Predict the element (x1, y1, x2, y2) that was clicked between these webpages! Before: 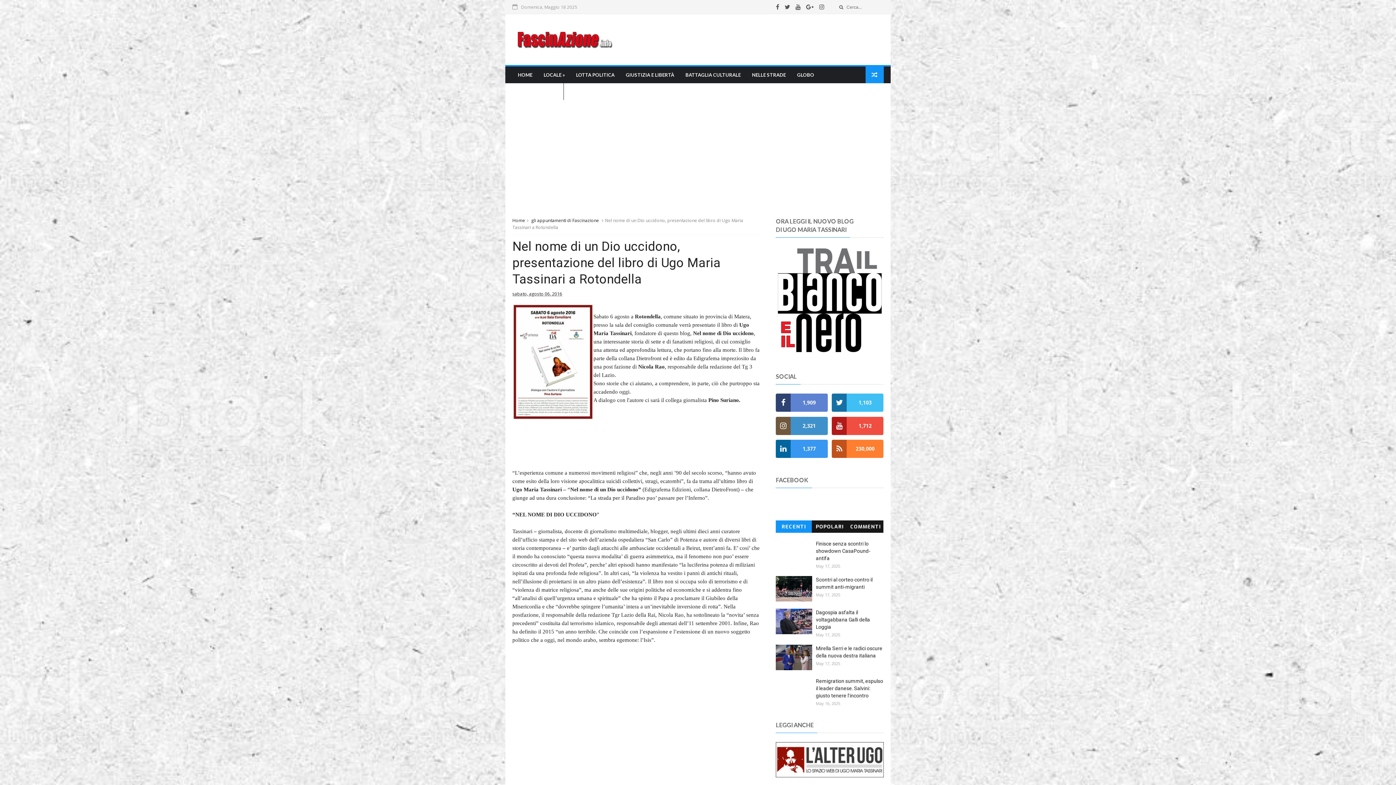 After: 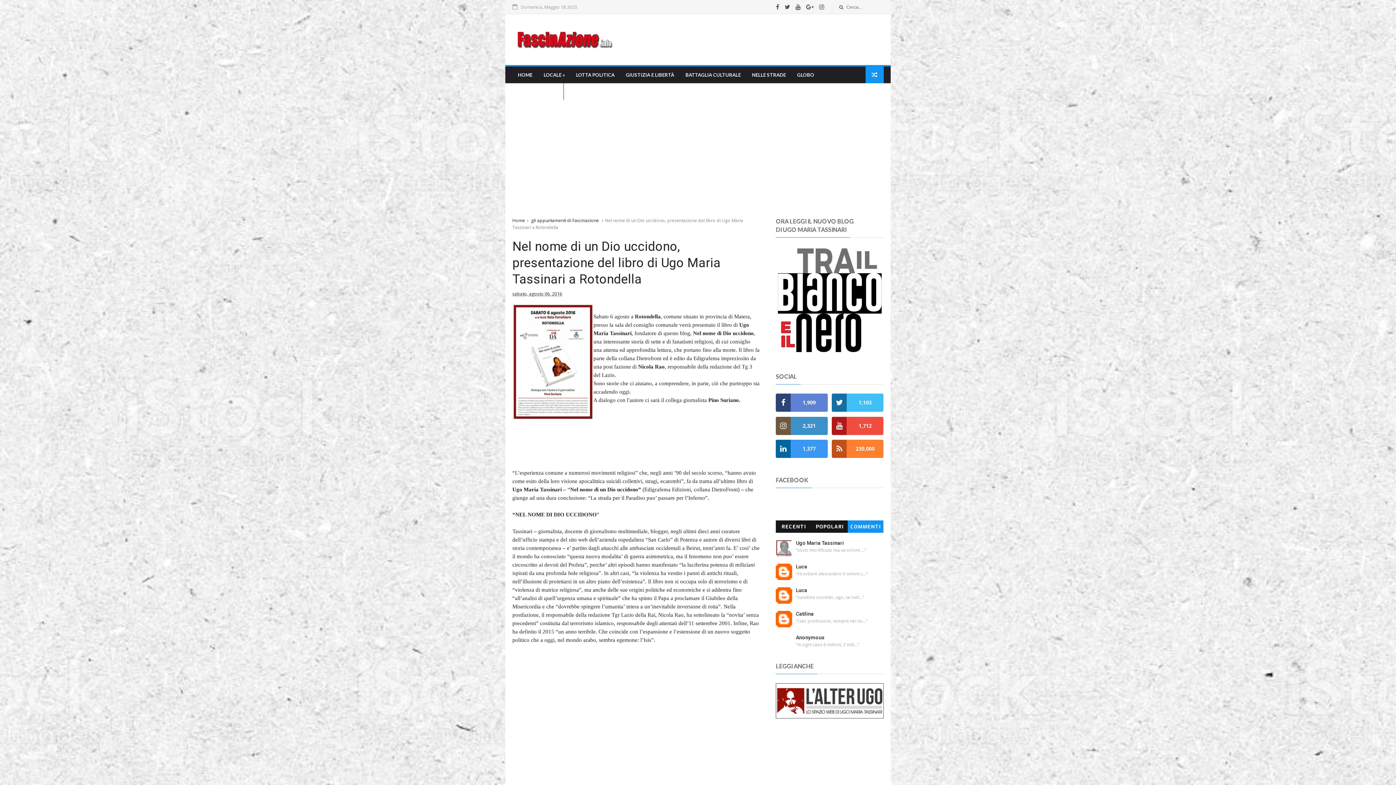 Action: bbox: (847, 520, 883, 532) label: COMMENTI